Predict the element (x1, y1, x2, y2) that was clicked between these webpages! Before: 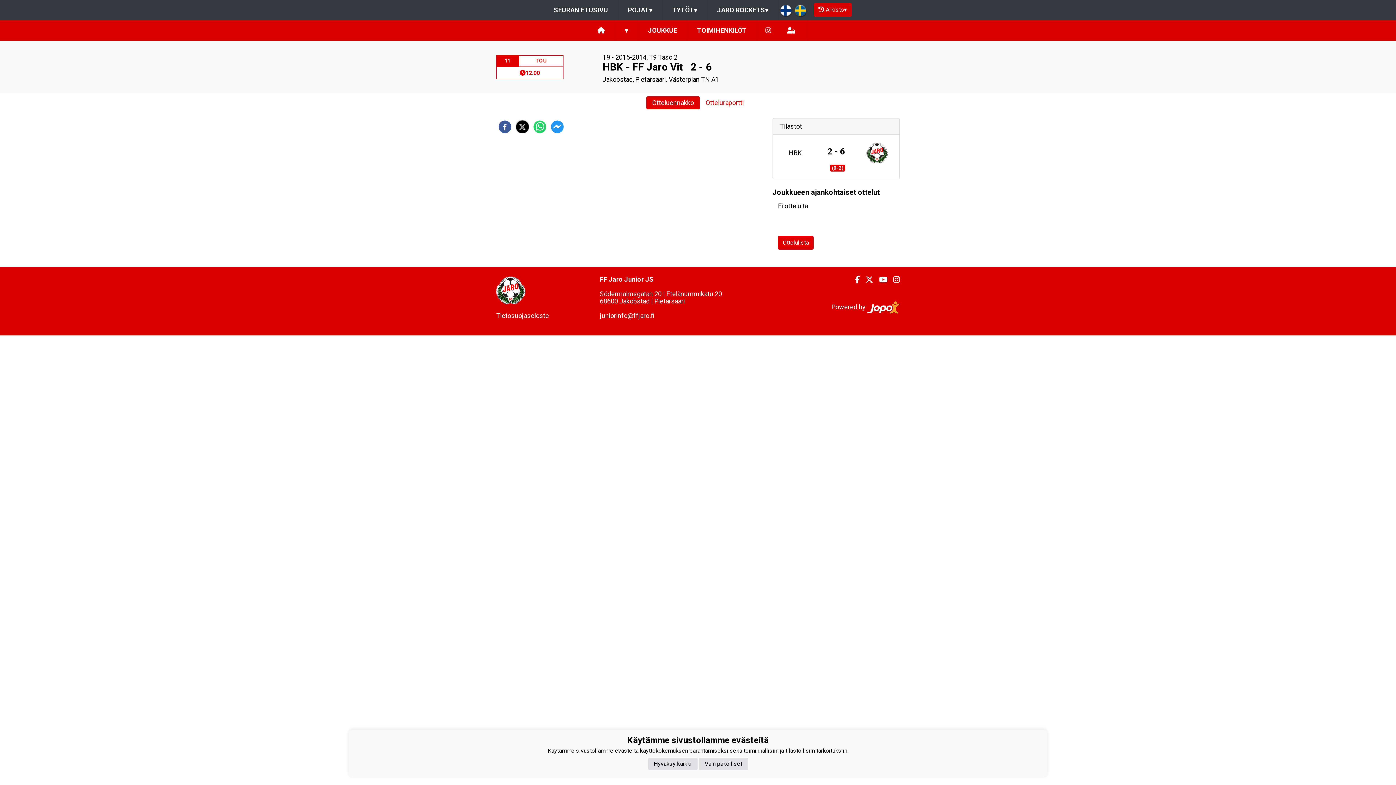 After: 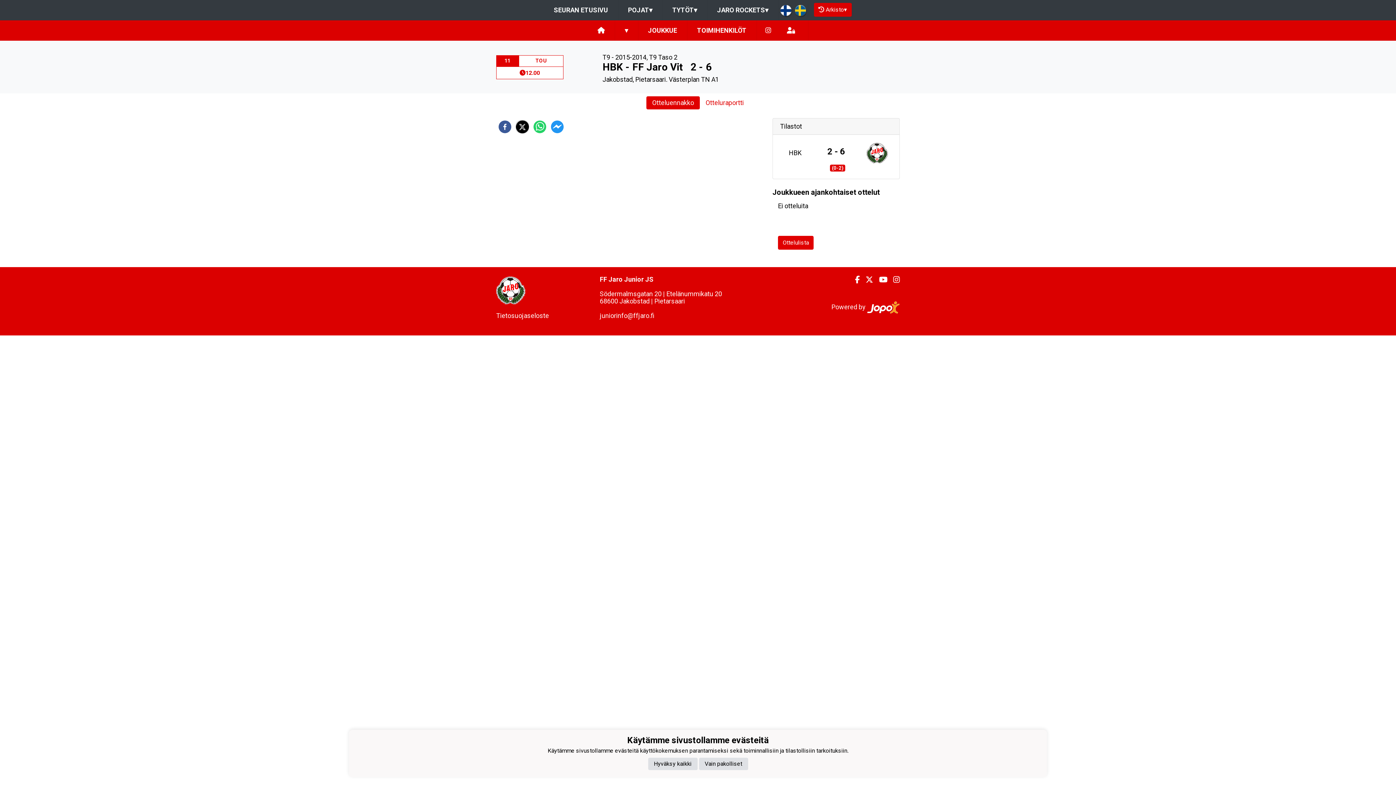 Action: label: Instagram bbox: (887, 276, 900, 283)